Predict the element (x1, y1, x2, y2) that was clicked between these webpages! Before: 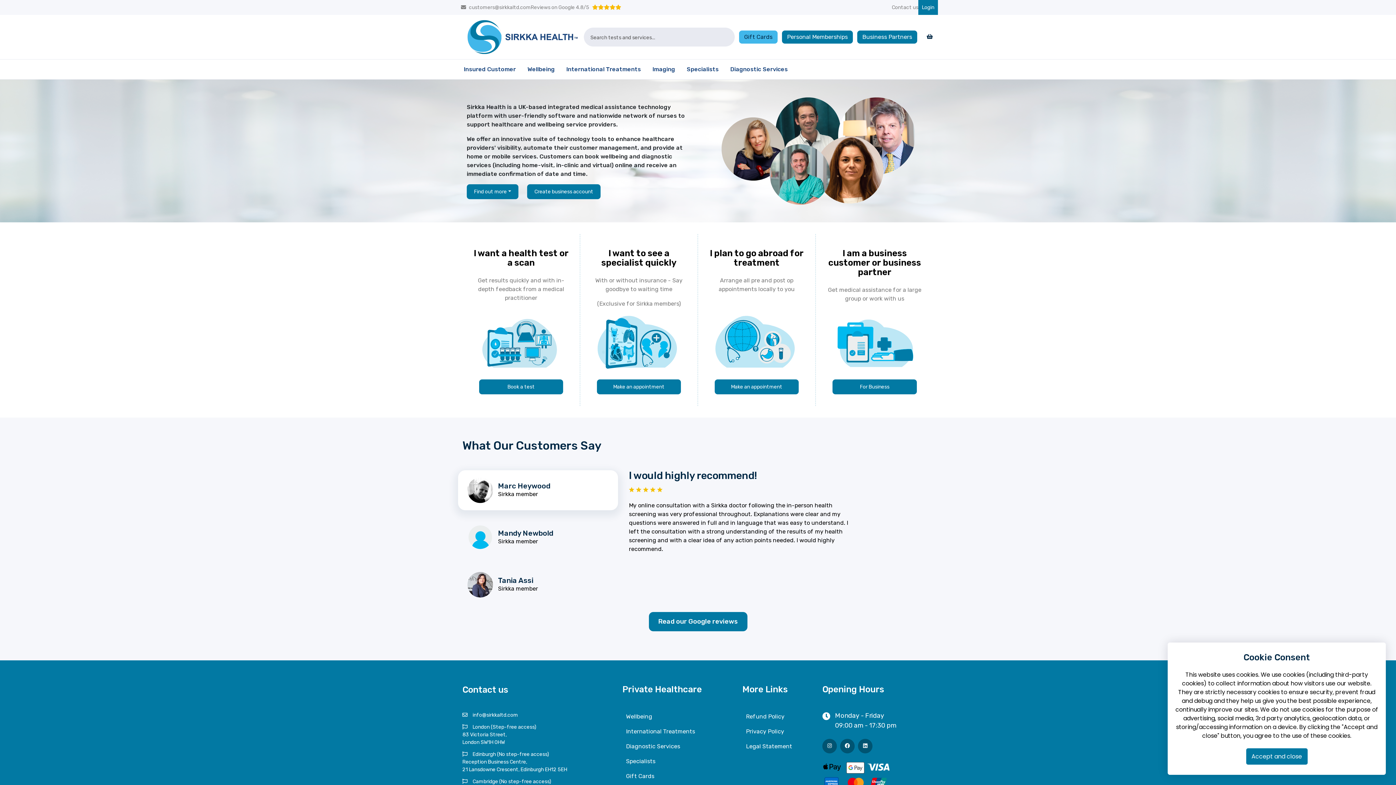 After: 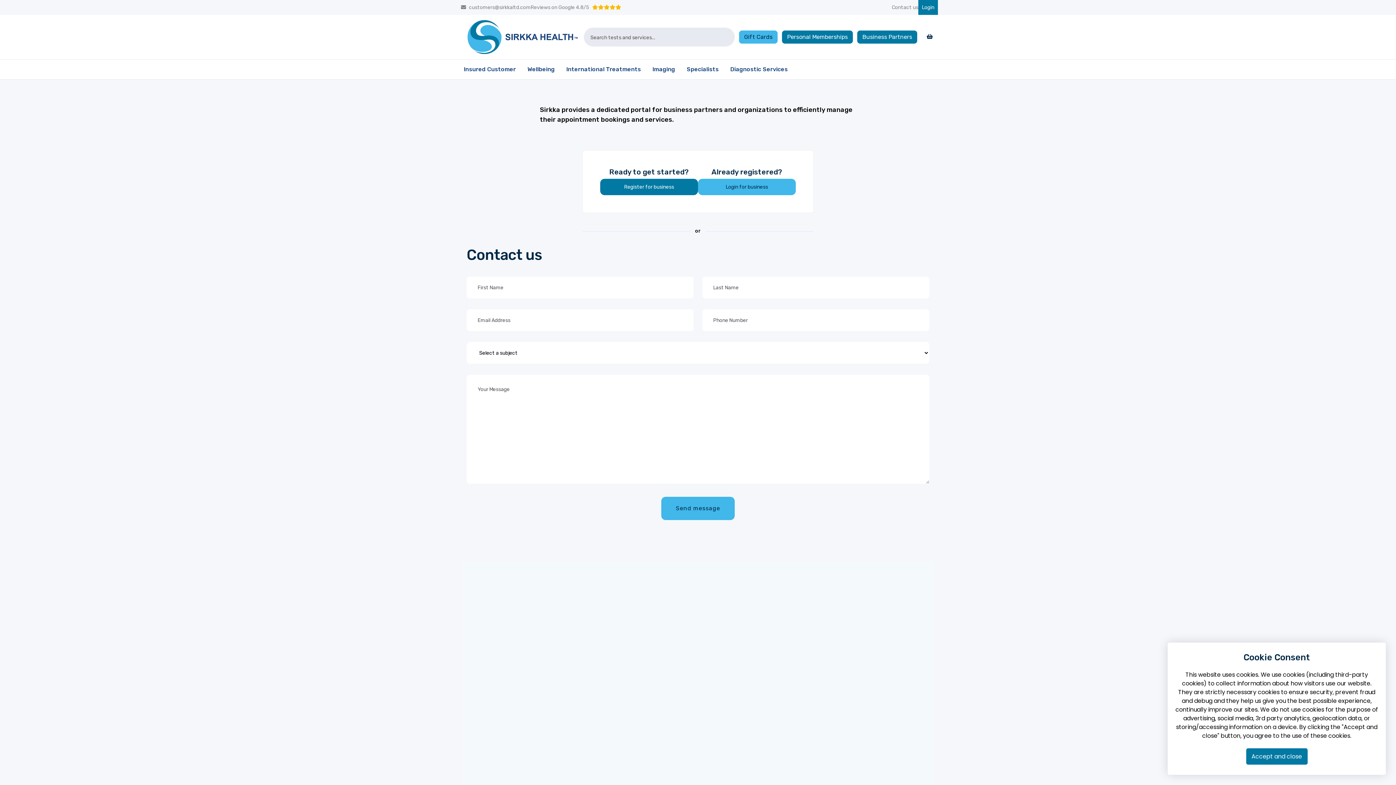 Action: label: For Business bbox: (832, 379, 917, 394)